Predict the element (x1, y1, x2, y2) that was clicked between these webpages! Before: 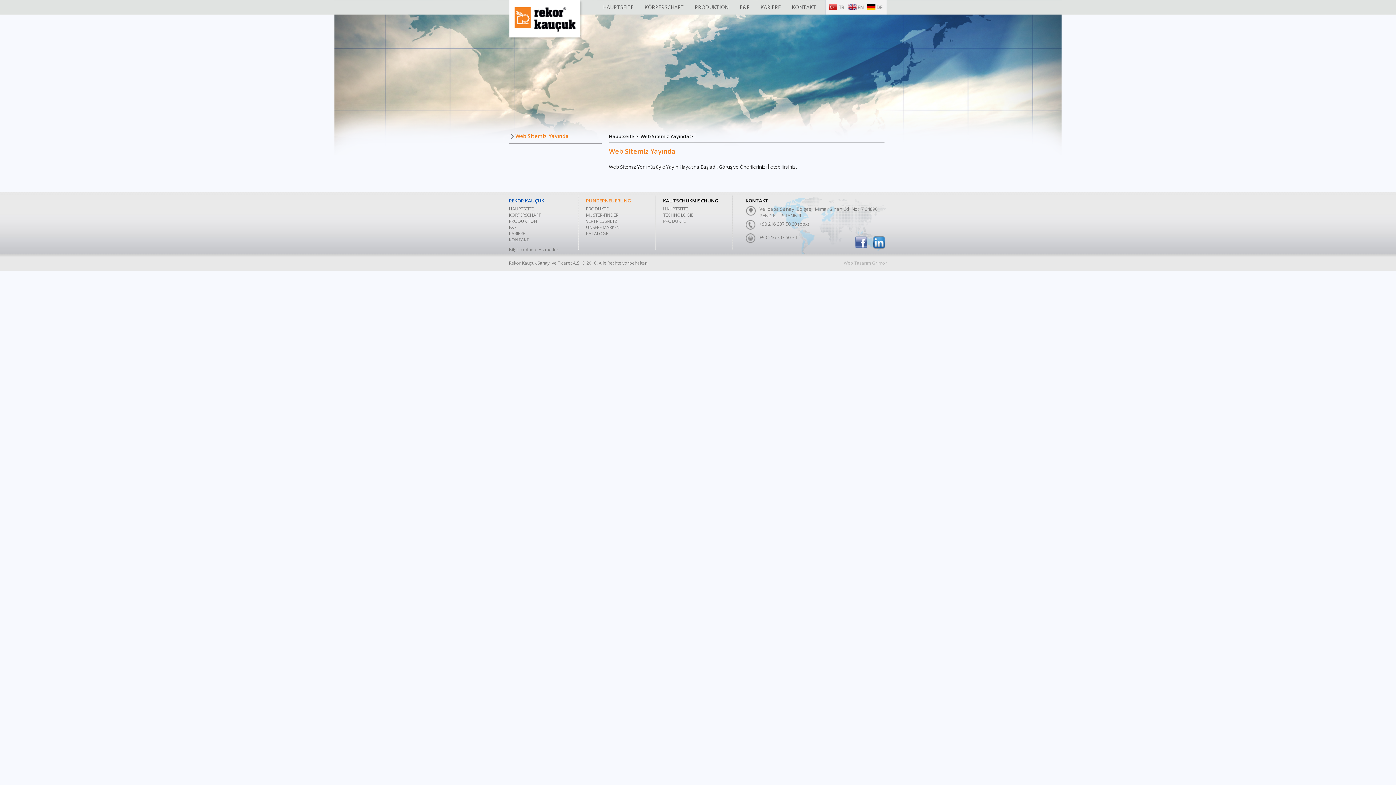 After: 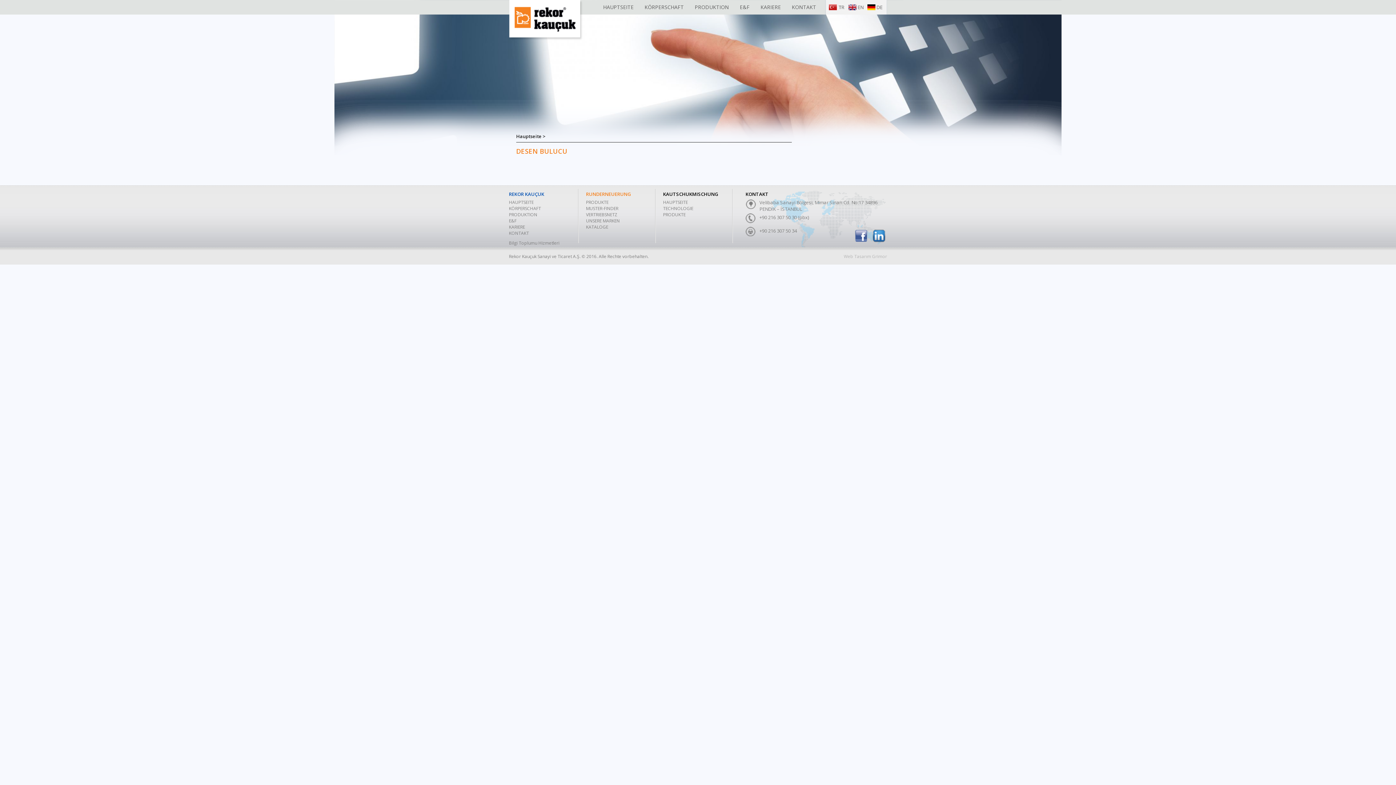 Action: label: MUSTER-FINDER bbox: (586, 212, 618, 218)